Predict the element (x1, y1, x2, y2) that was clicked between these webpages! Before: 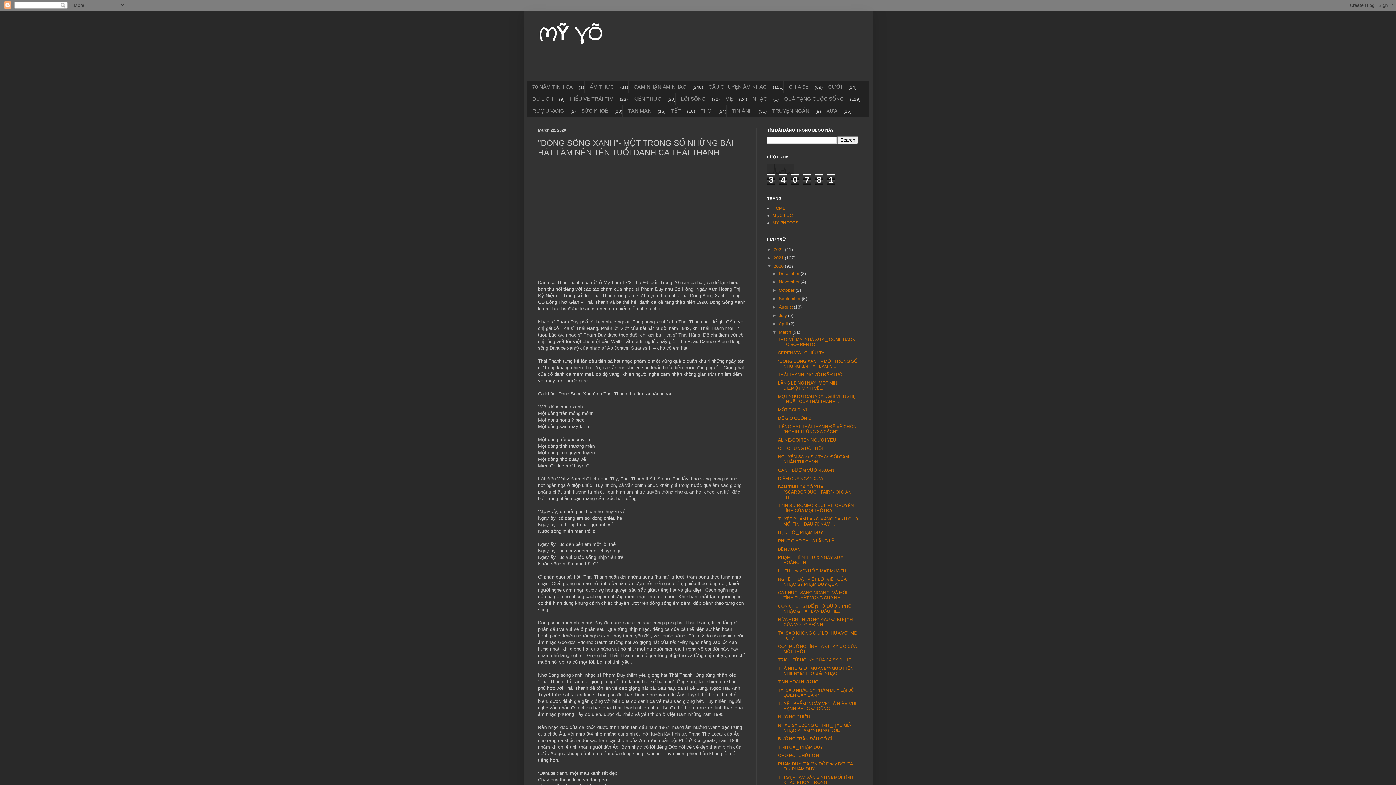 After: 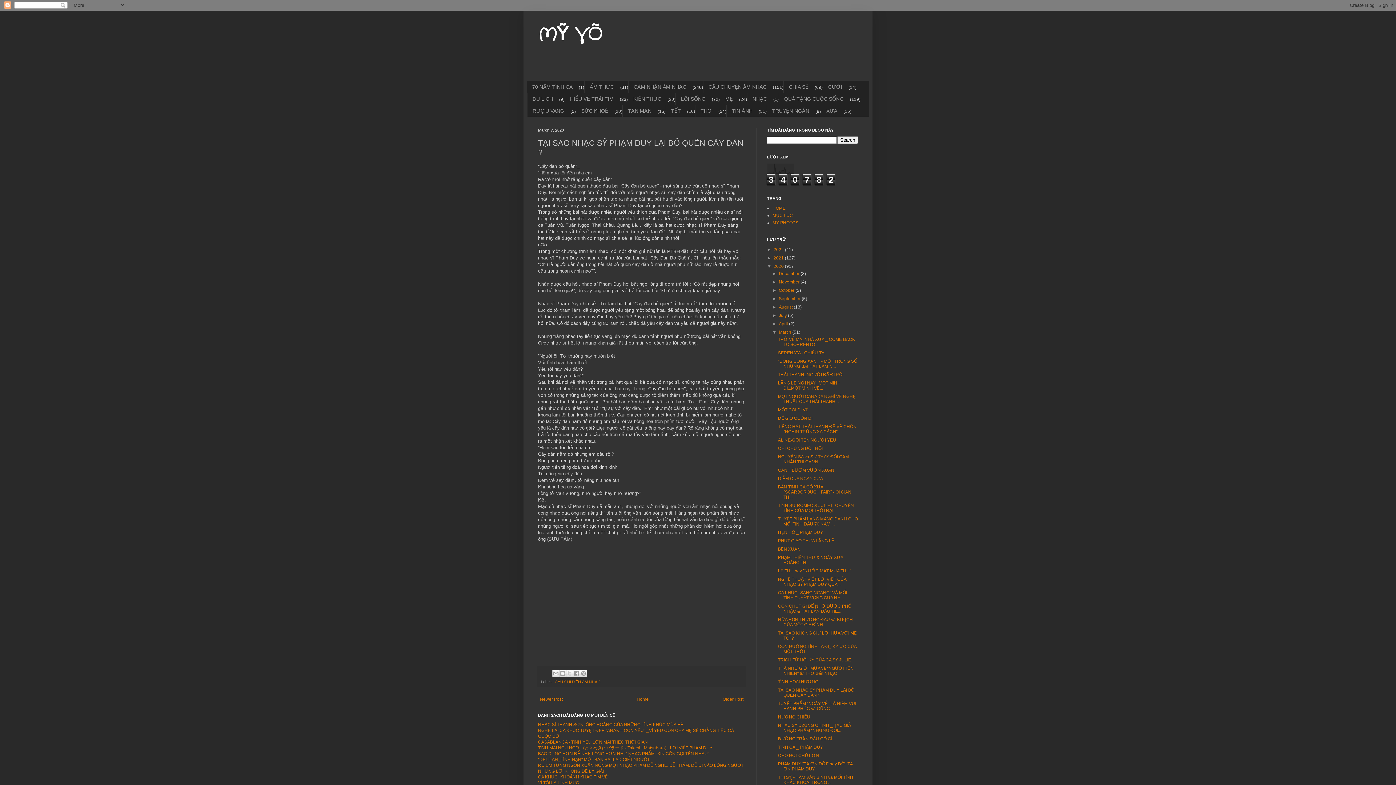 Action: label: TẠI SAO NHẠC SỸ PHẠM DUY LẠI BỎ QUÊN CÂY ĐÀN ? bbox: (778, 688, 854, 698)